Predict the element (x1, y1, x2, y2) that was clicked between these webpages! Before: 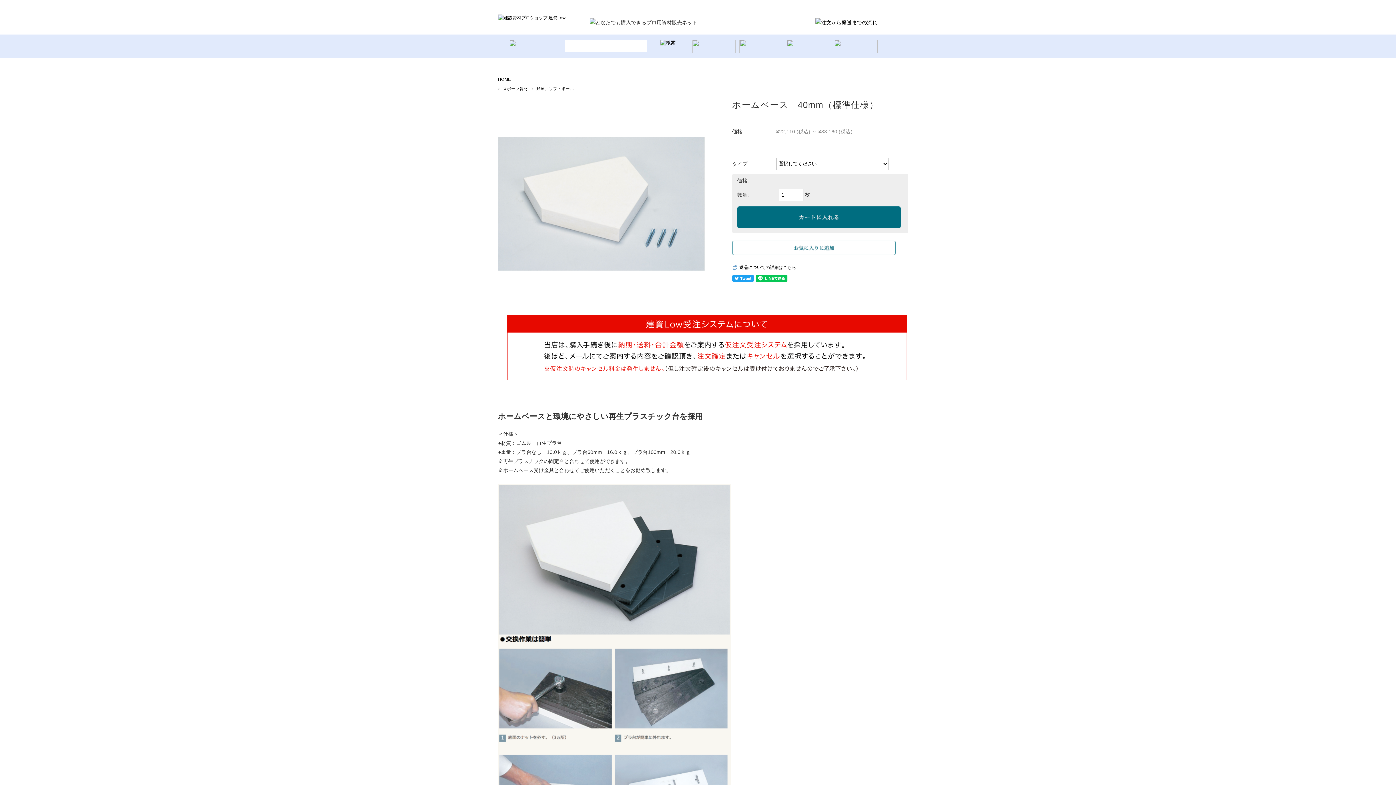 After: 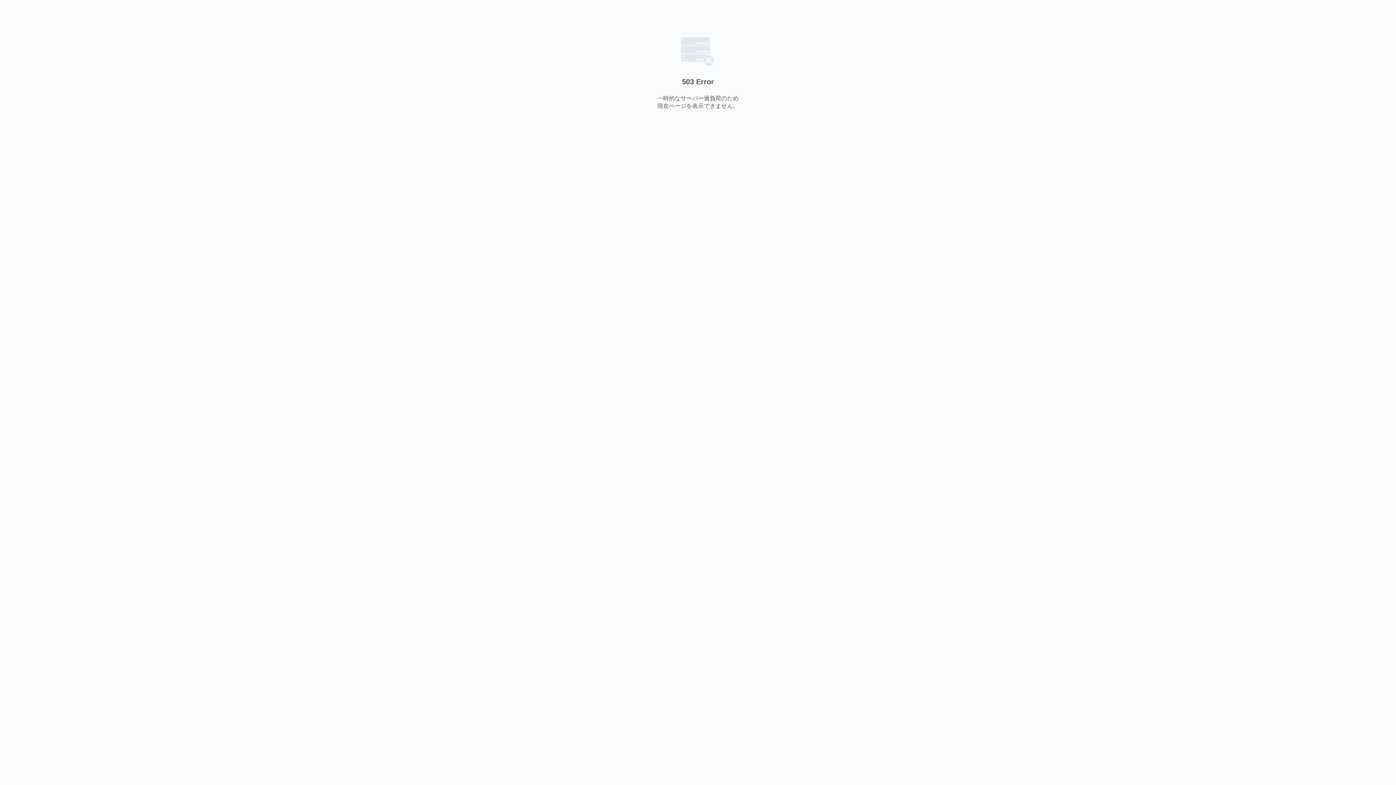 Action: bbox: (498, 77, 510, 81) label: HOME